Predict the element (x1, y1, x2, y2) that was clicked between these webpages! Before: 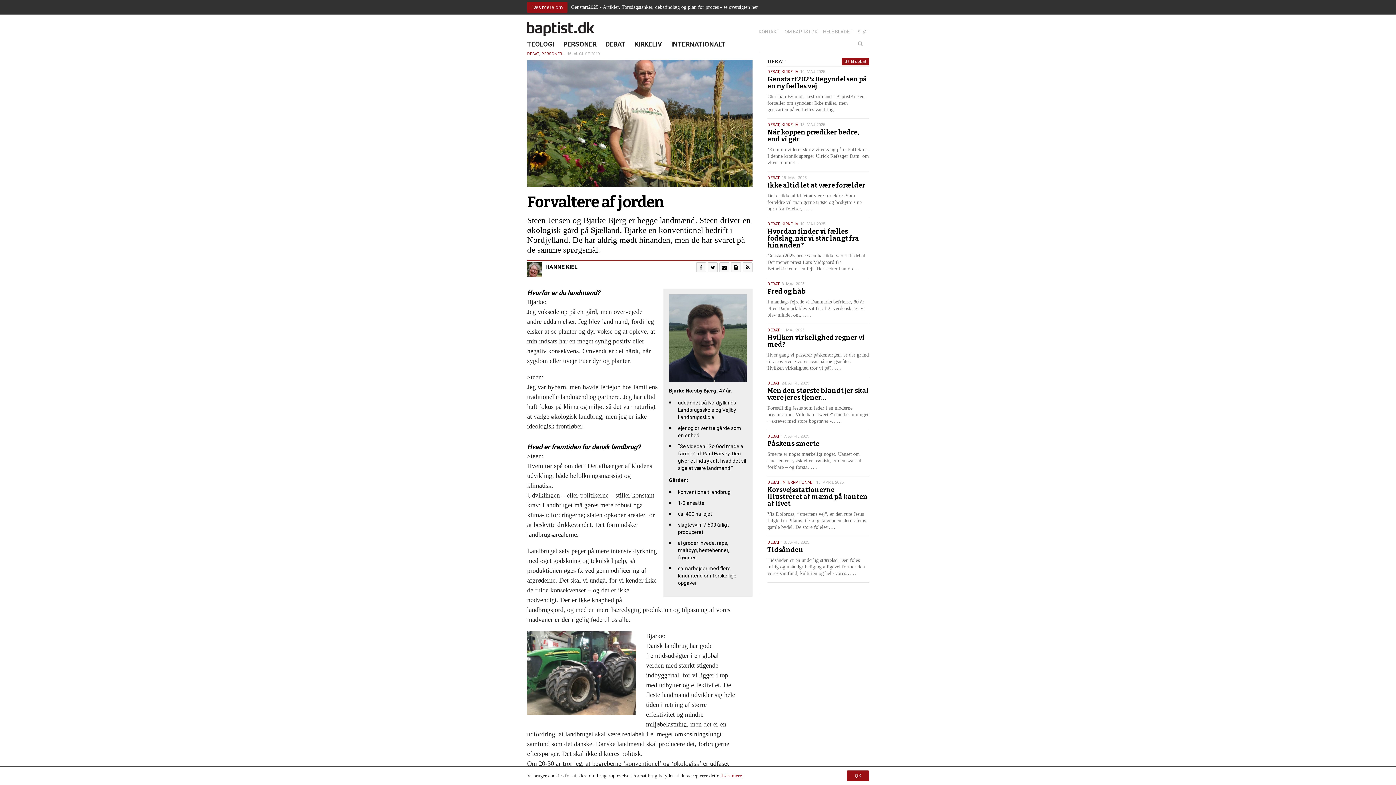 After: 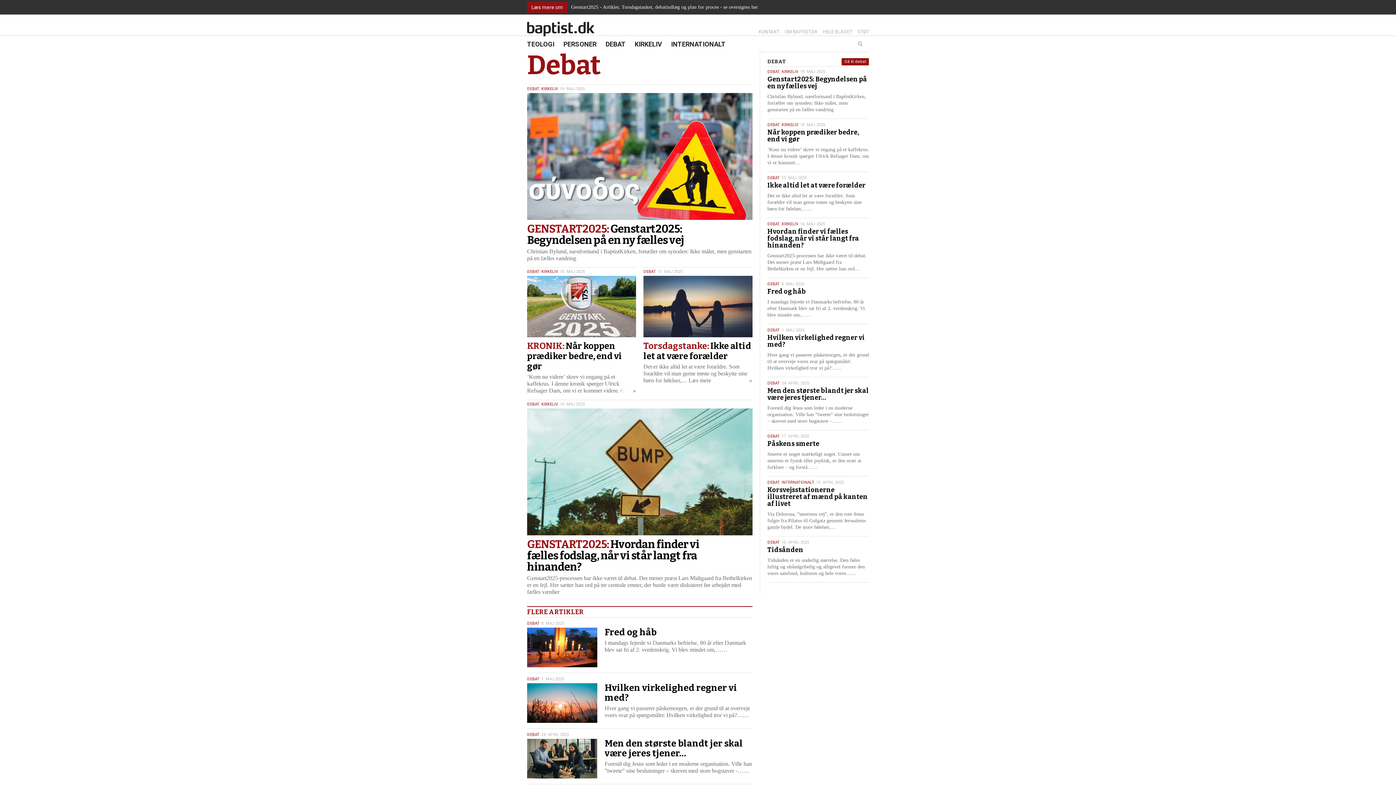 Action: label: DEBAT bbox: (767, 221, 779, 226)